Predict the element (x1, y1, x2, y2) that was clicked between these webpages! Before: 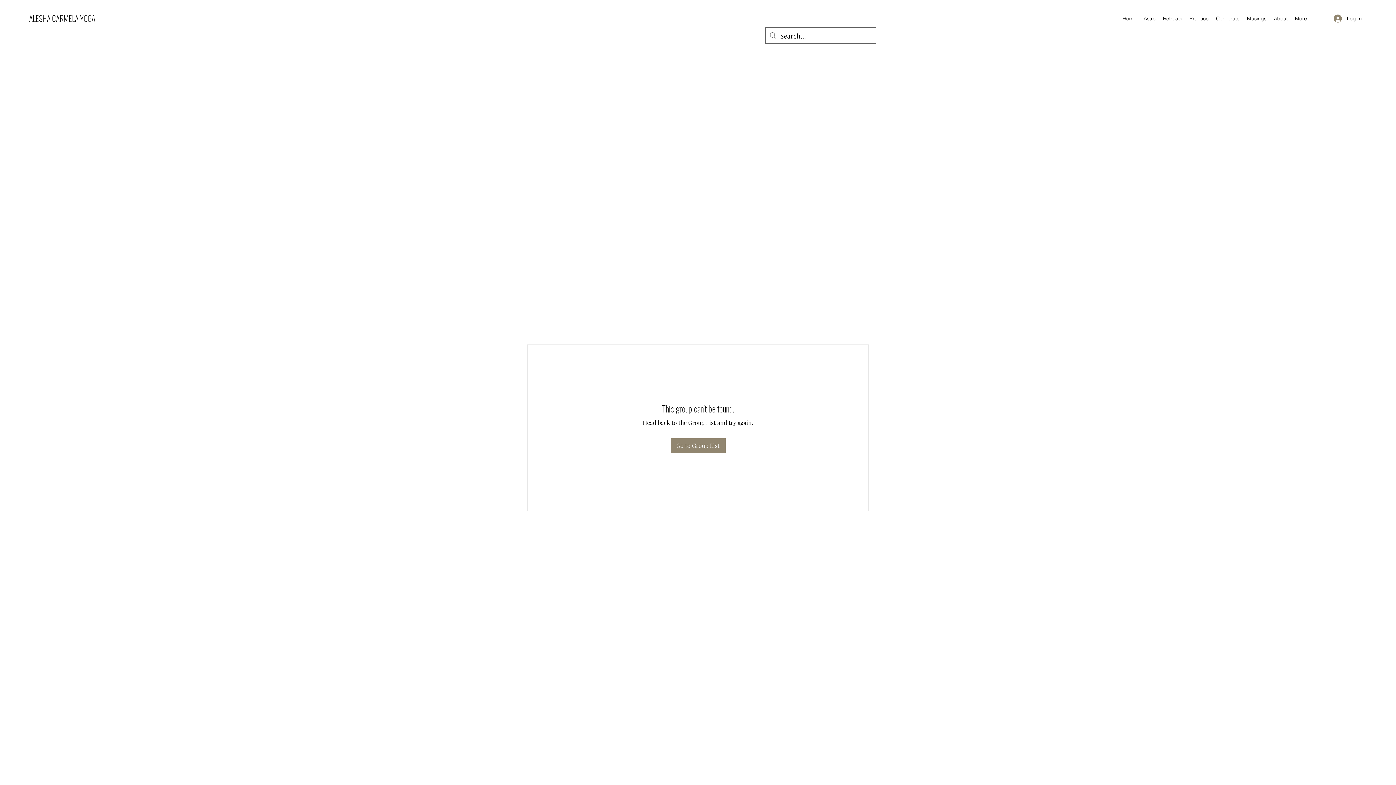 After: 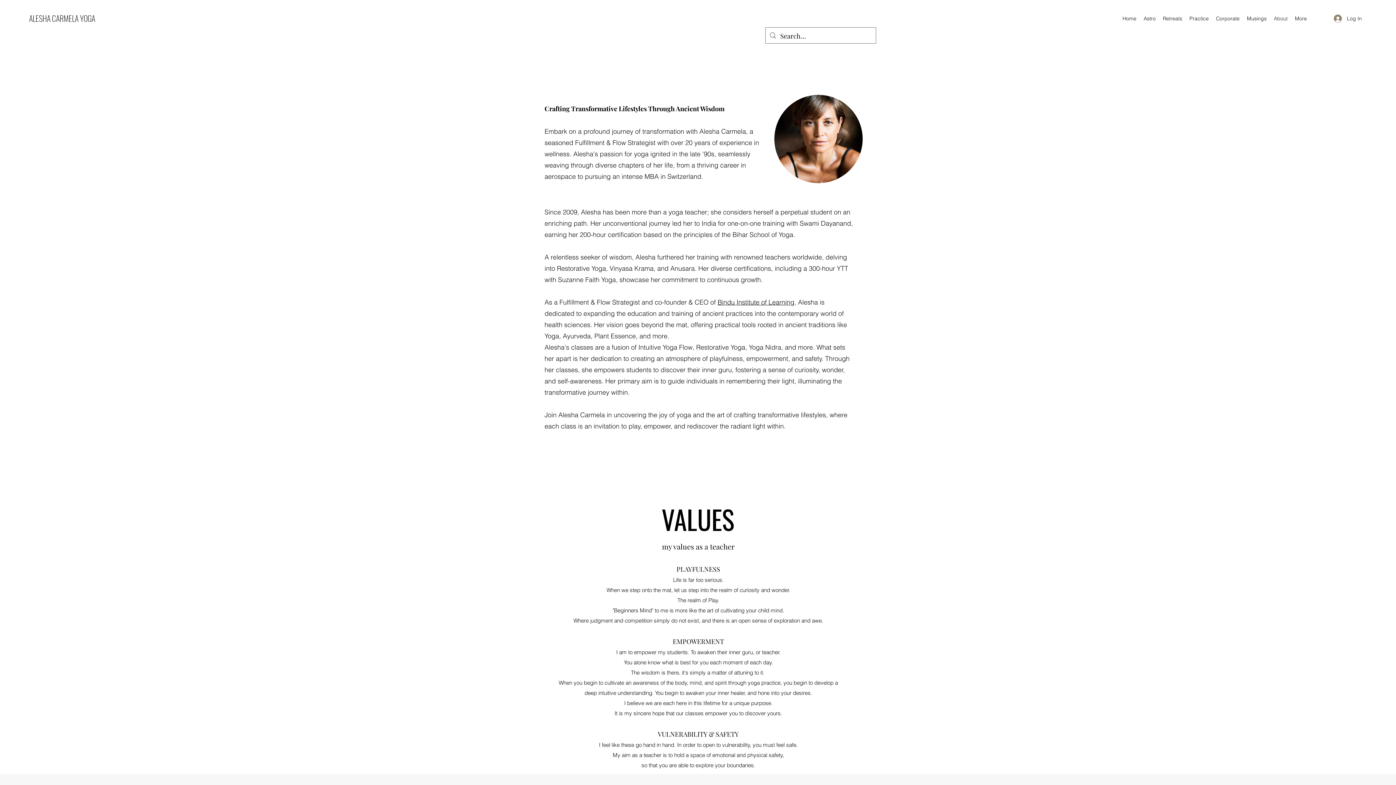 Action: label: About bbox: (1270, 13, 1291, 24)